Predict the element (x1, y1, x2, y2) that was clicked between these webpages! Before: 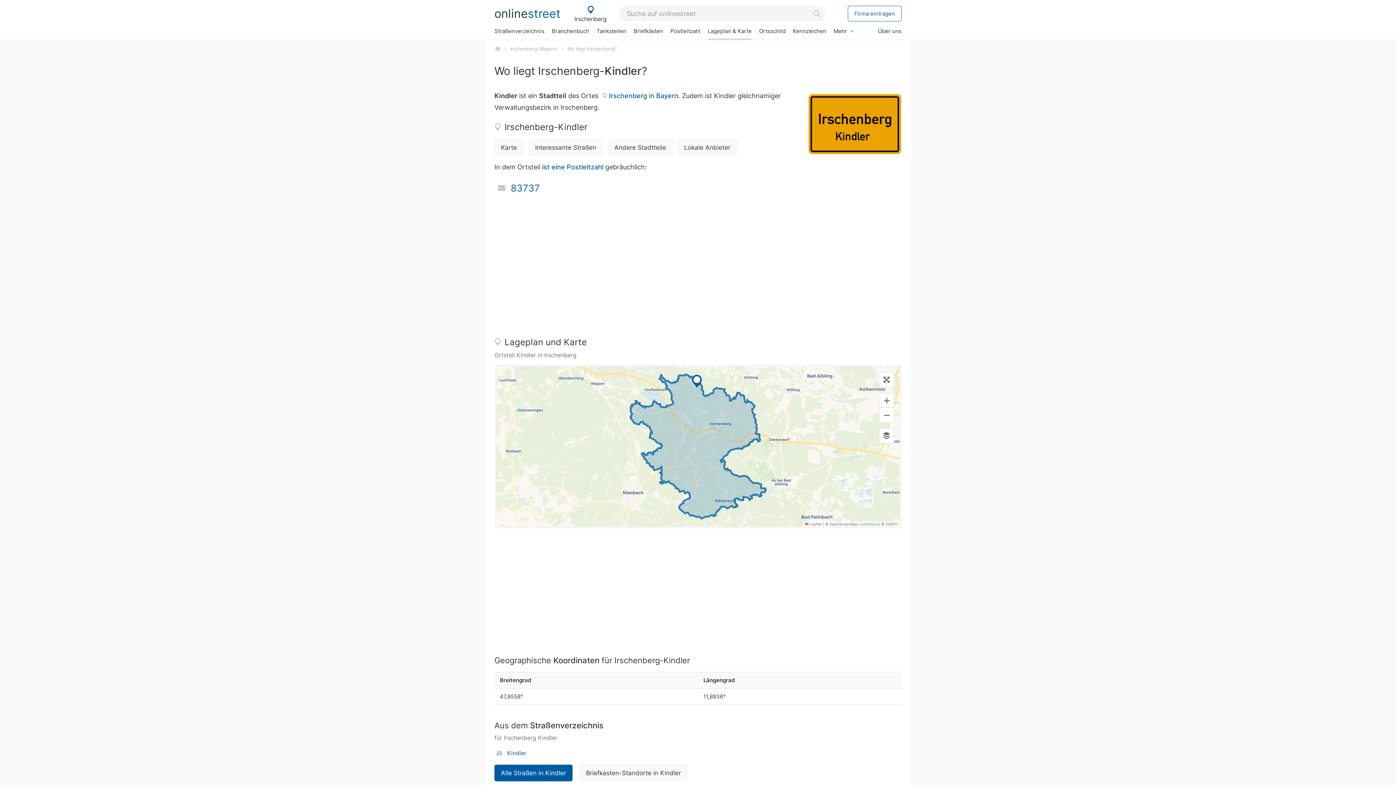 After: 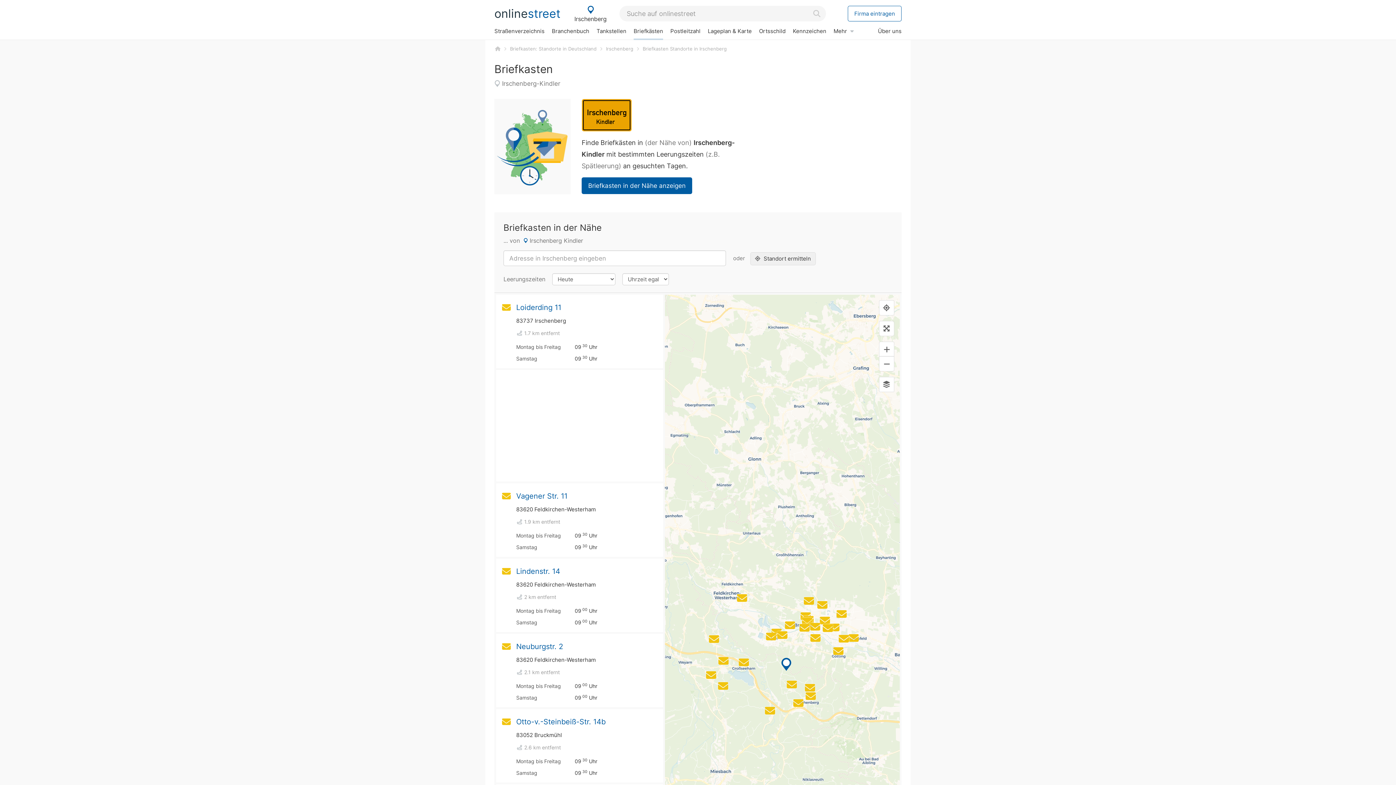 Action: label: Briefkasten-Standorte in Kindler bbox: (579, 765, 687, 781)